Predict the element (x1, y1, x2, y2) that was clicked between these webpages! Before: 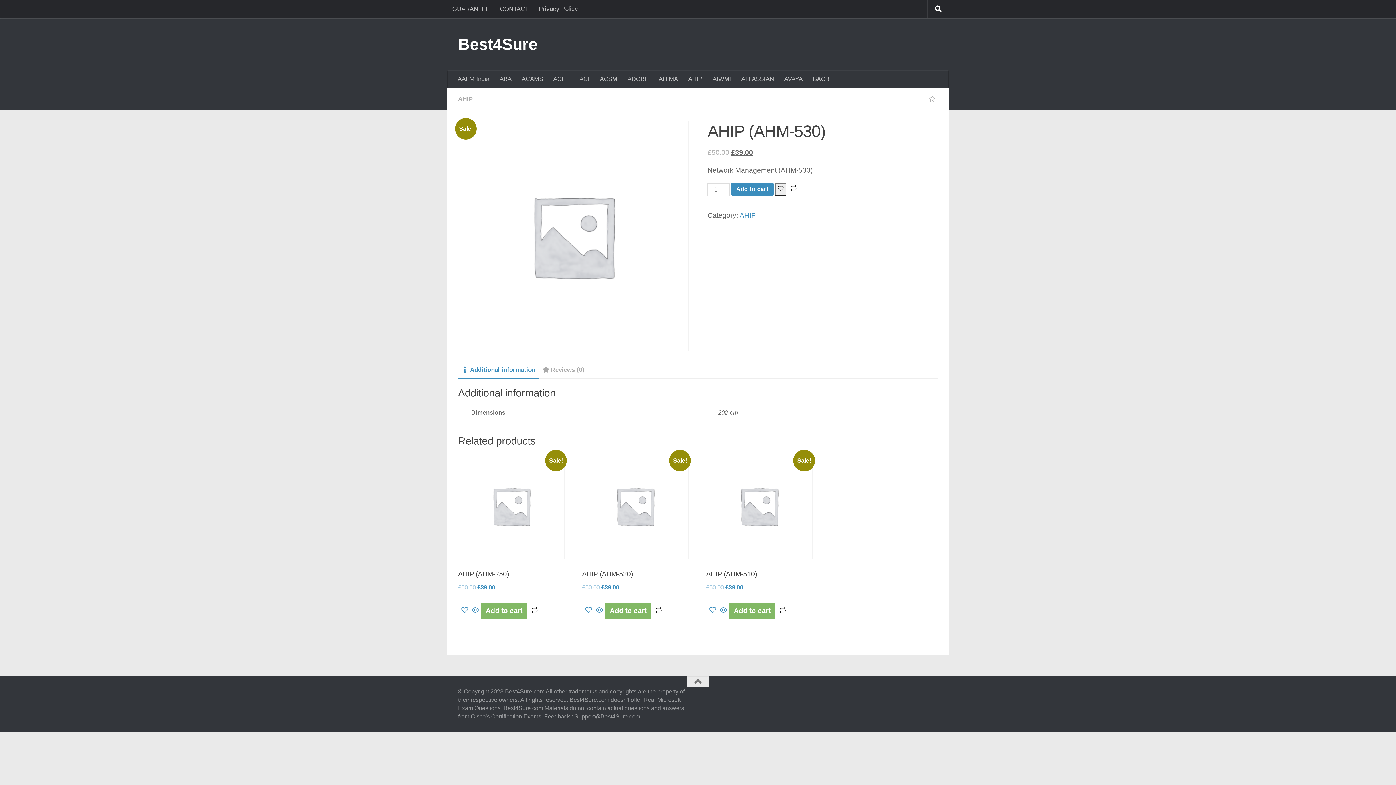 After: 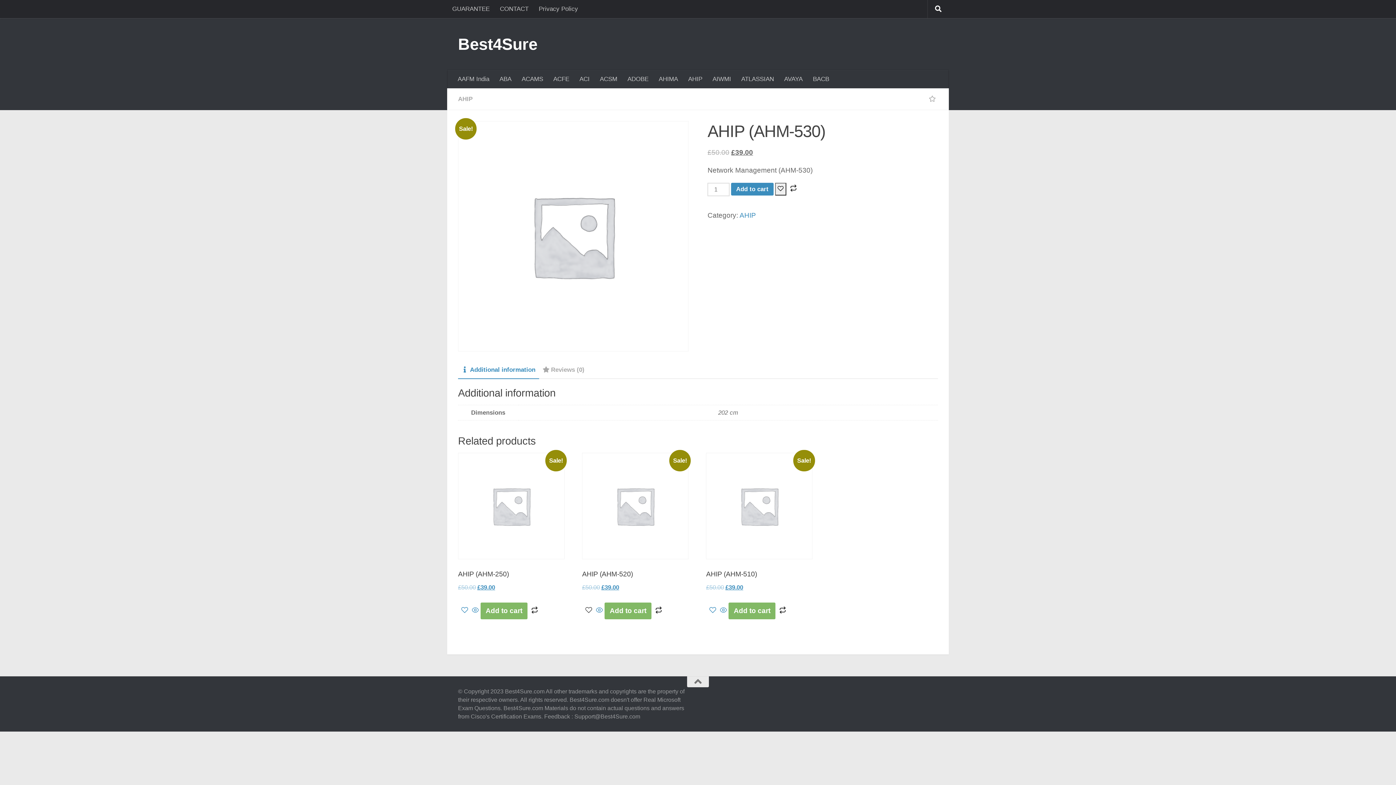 Action: bbox: (583, 605, 594, 617)